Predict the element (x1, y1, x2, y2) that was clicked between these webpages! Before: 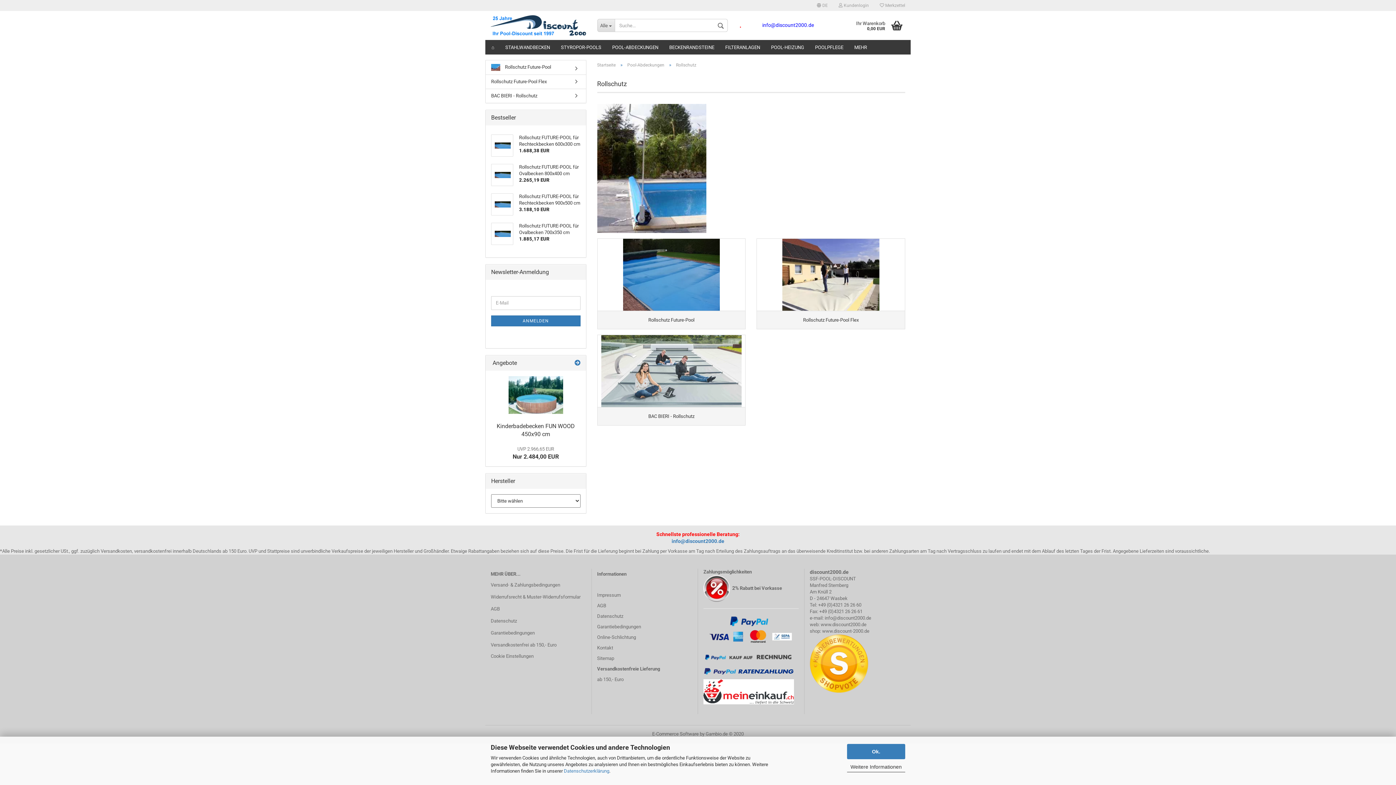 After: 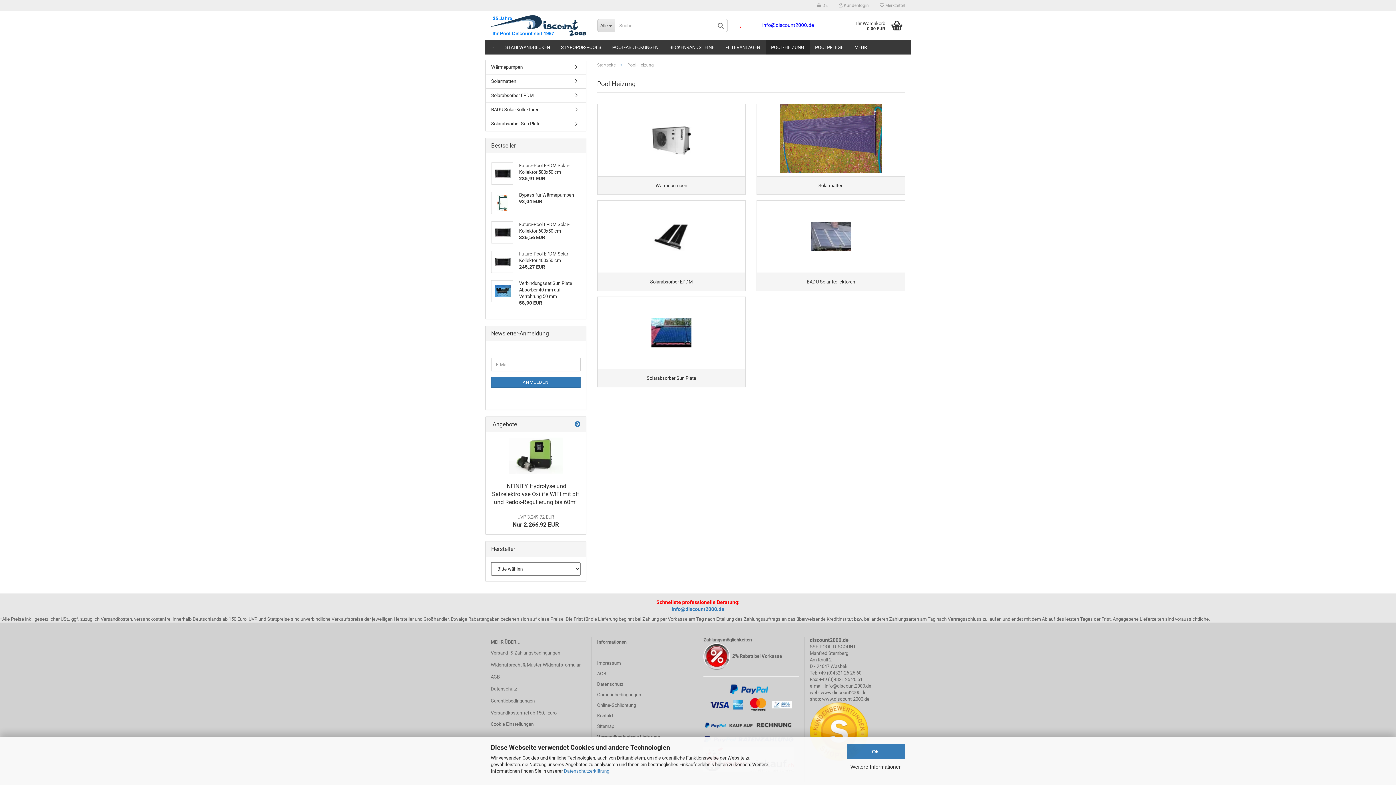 Action: bbox: (765, 40, 809, 54) label: POOL-HEIZUNG